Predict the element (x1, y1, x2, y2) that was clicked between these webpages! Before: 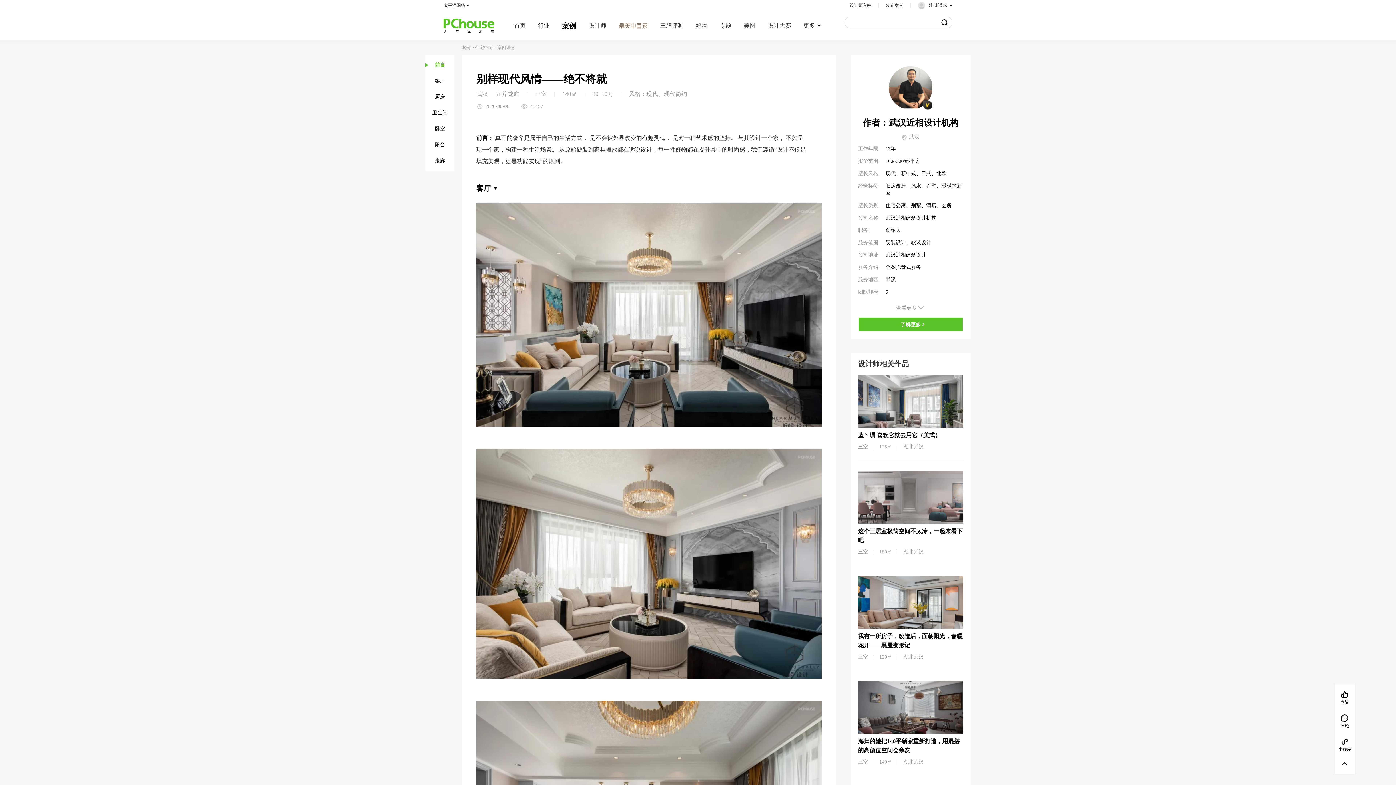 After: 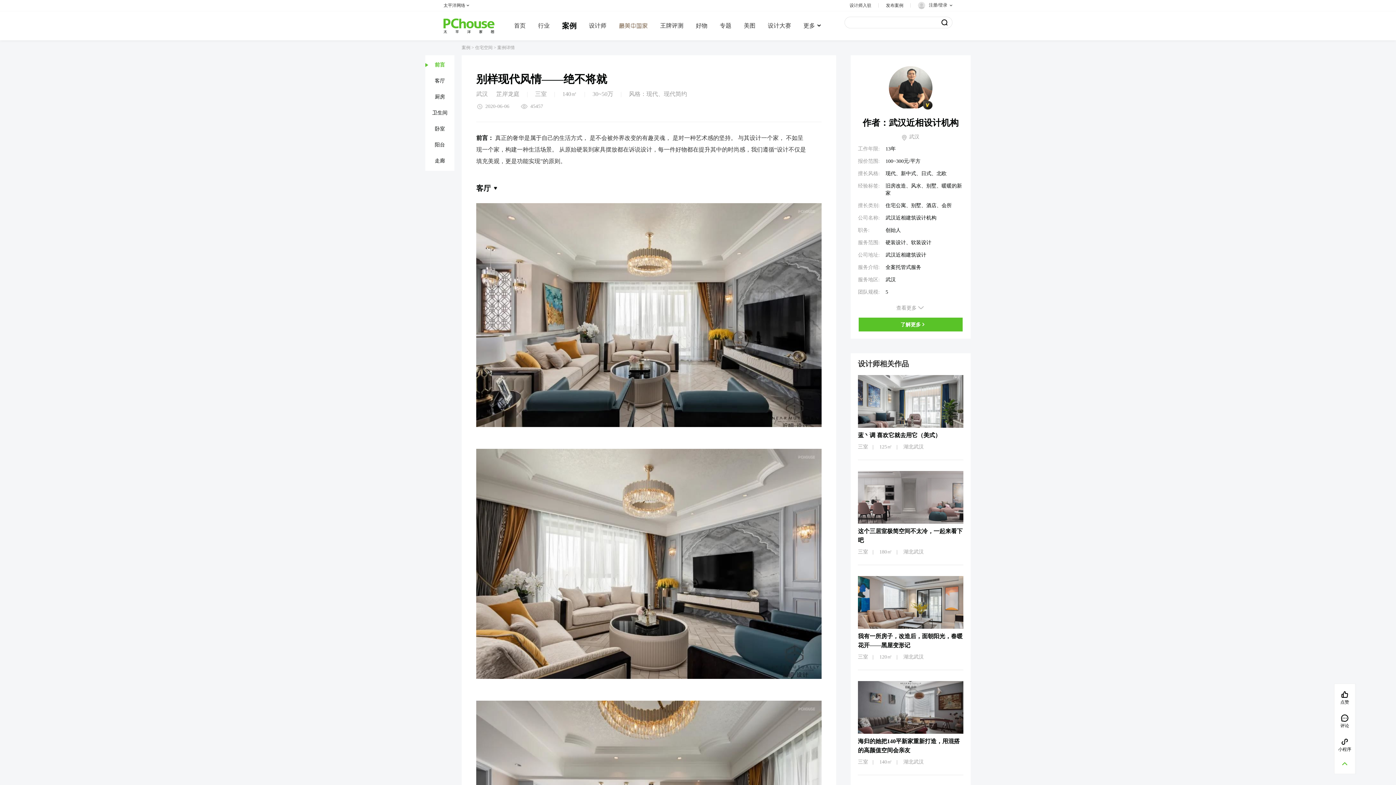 Action: bbox: (1334, 755, 1355, 774)